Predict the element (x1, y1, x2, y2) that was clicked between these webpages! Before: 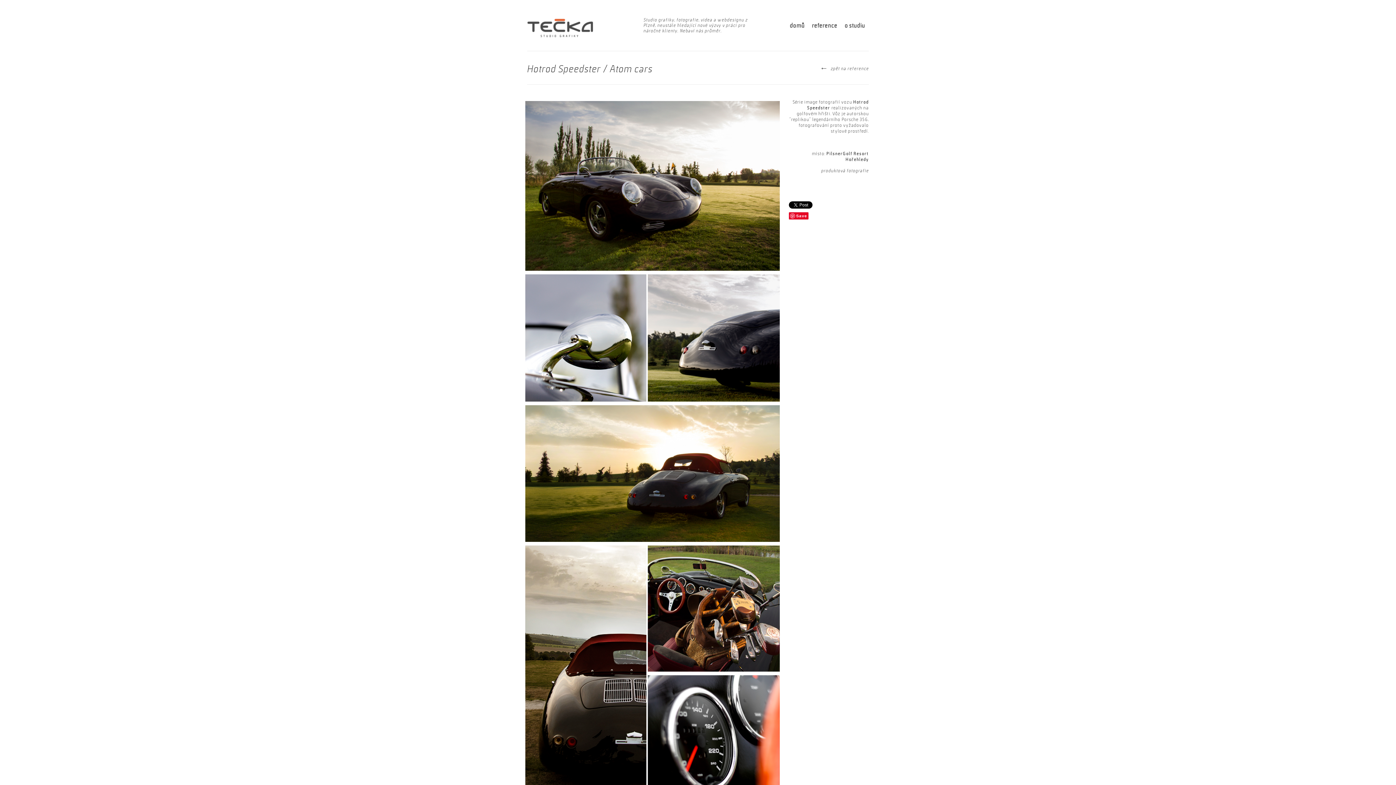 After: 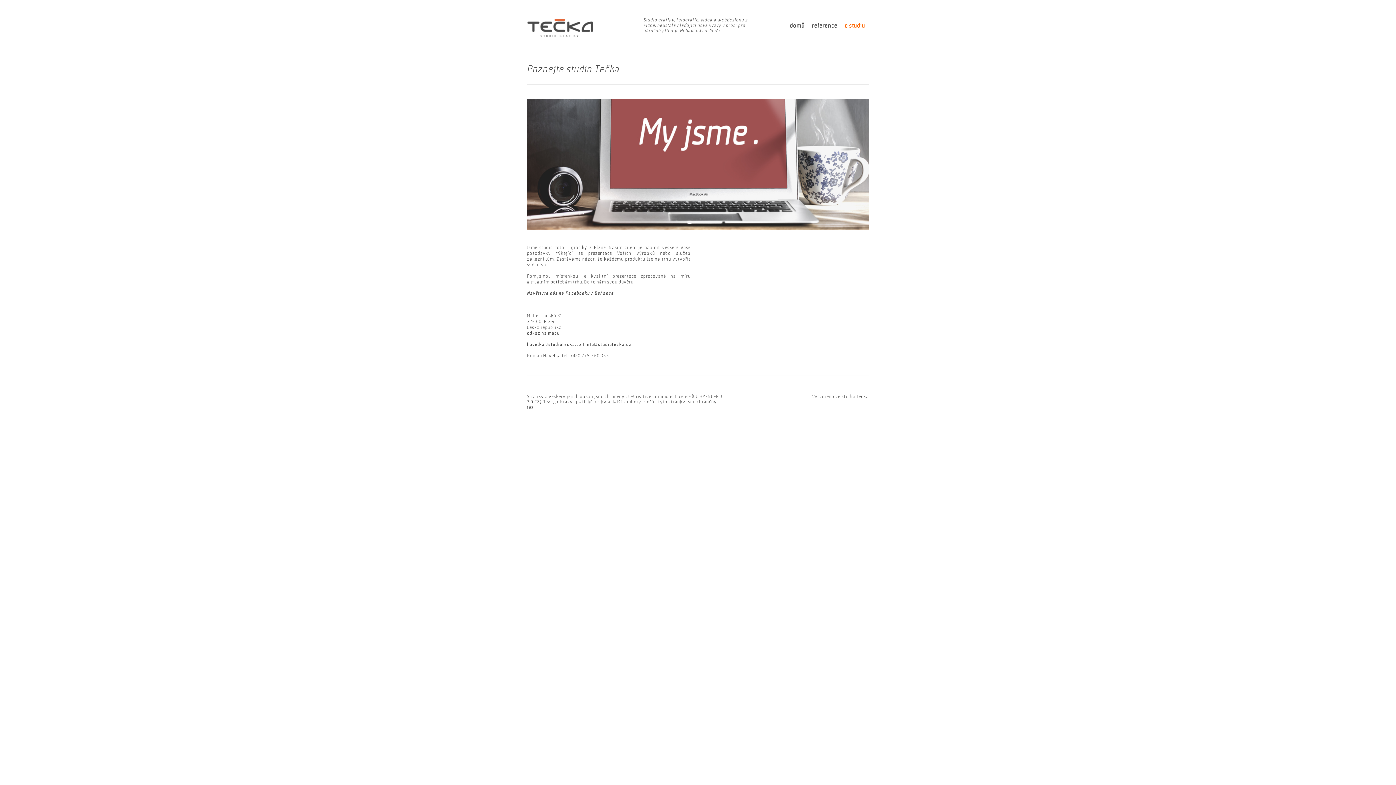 Action: label: o studiu bbox: (845, 21, 865, 29)